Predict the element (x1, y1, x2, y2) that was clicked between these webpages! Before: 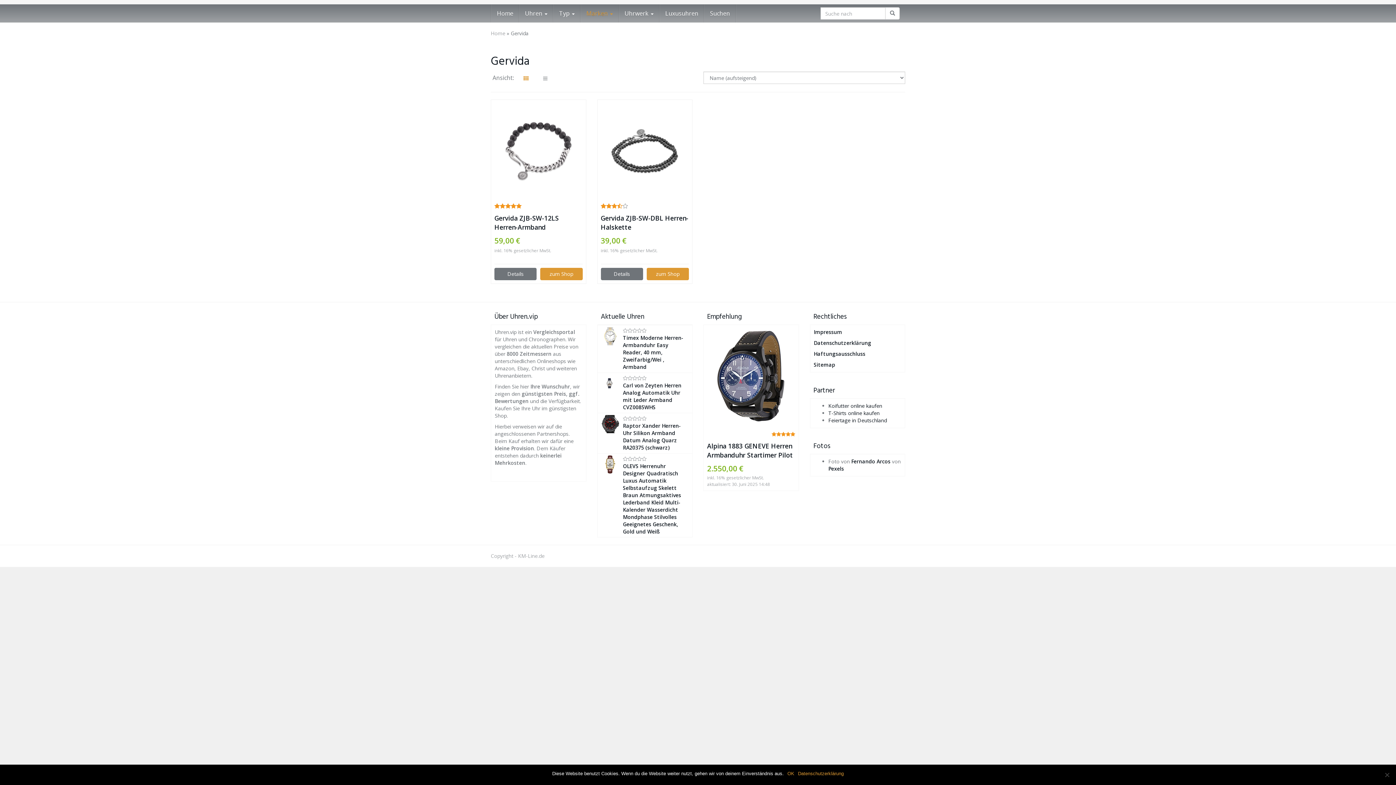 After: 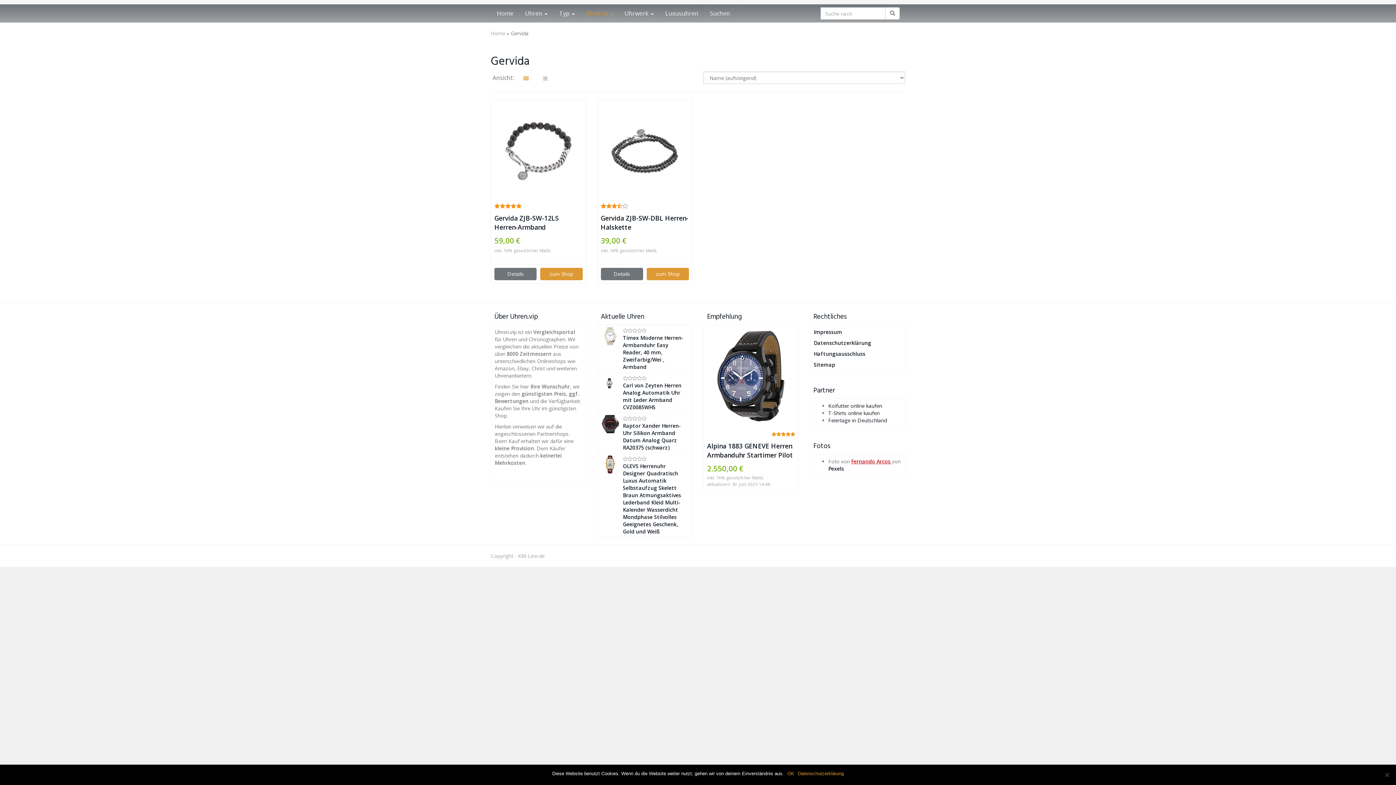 Action: bbox: (851, 458, 892, 464) label: Fernando Arcos 